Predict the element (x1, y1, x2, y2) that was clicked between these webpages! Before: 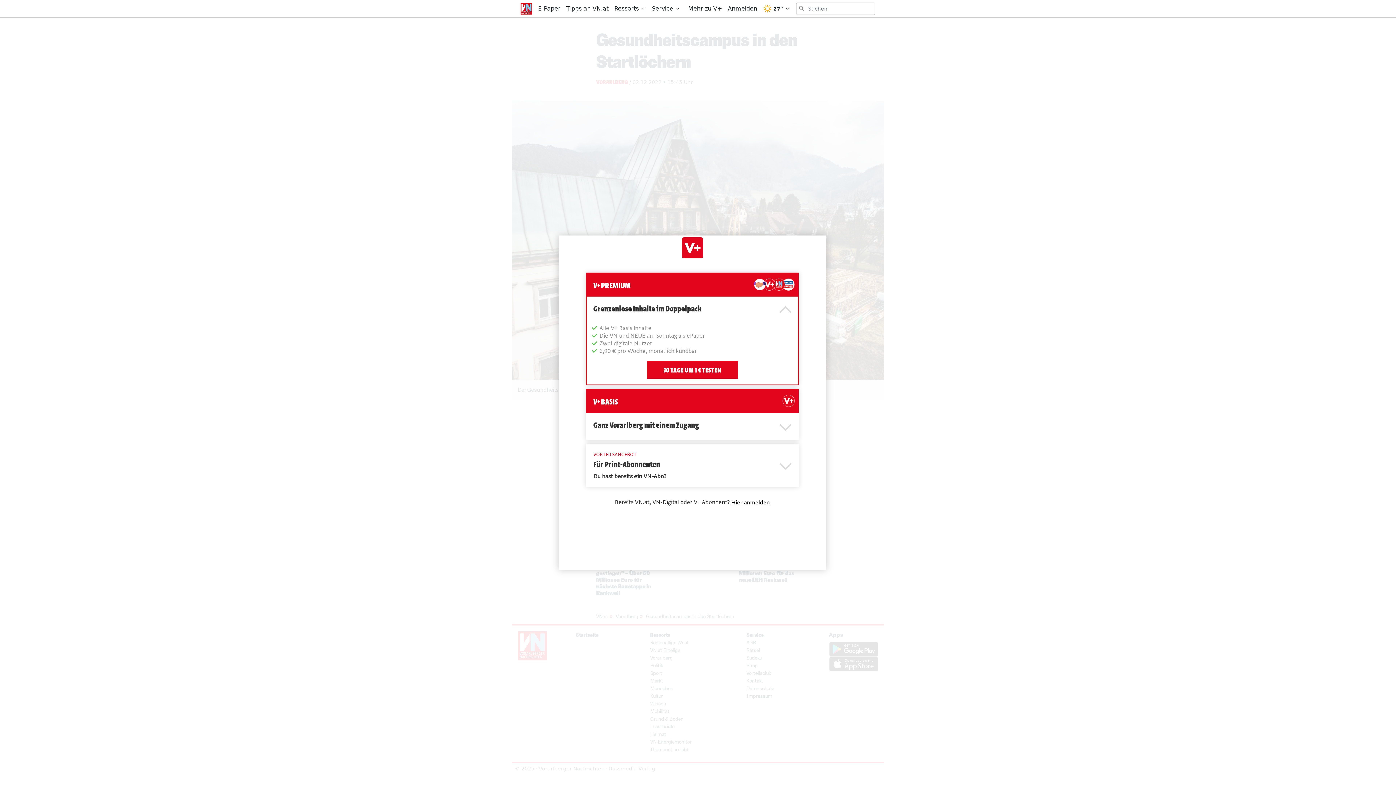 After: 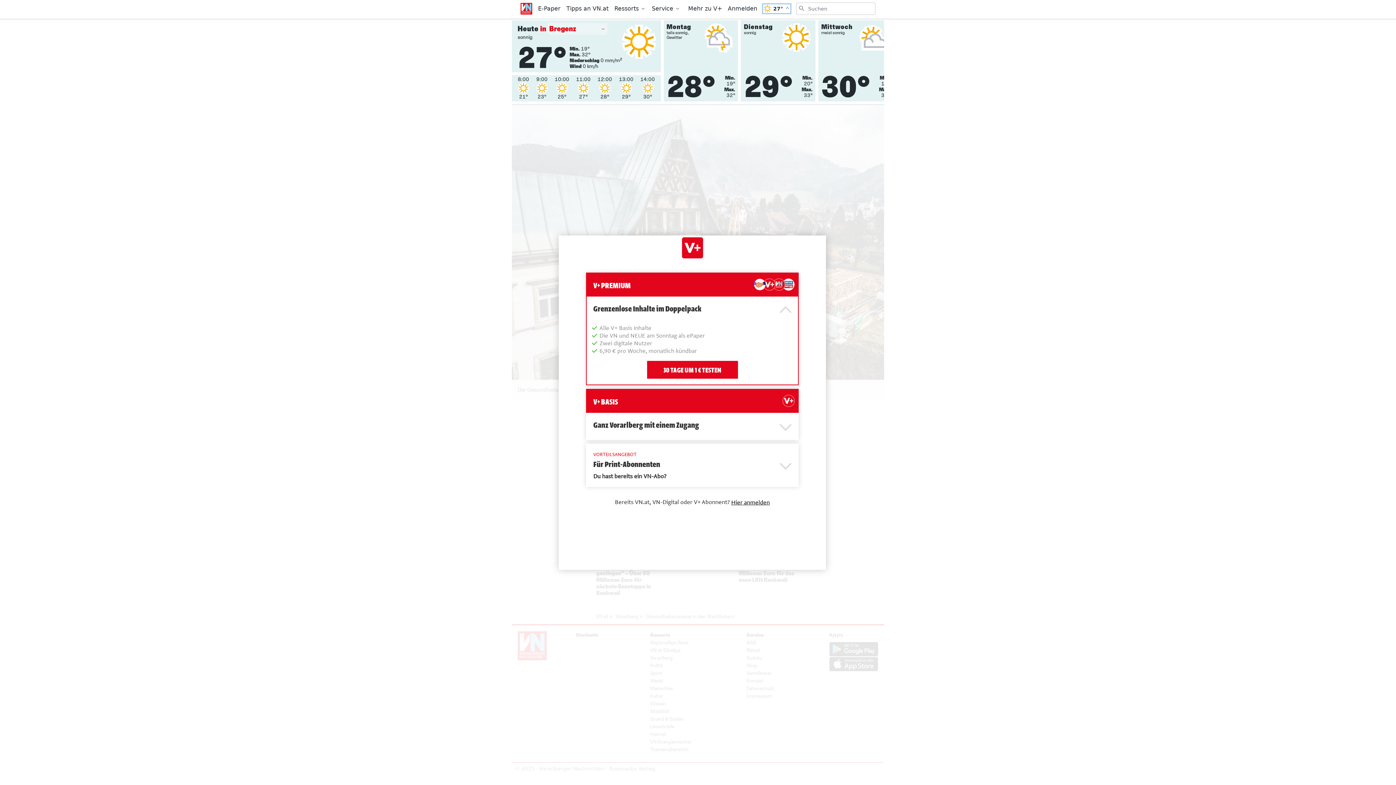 Action: label: Die aktuelle Temperatur in Bregenz beträgt
27° bbox: (763, 4, 790, 13)